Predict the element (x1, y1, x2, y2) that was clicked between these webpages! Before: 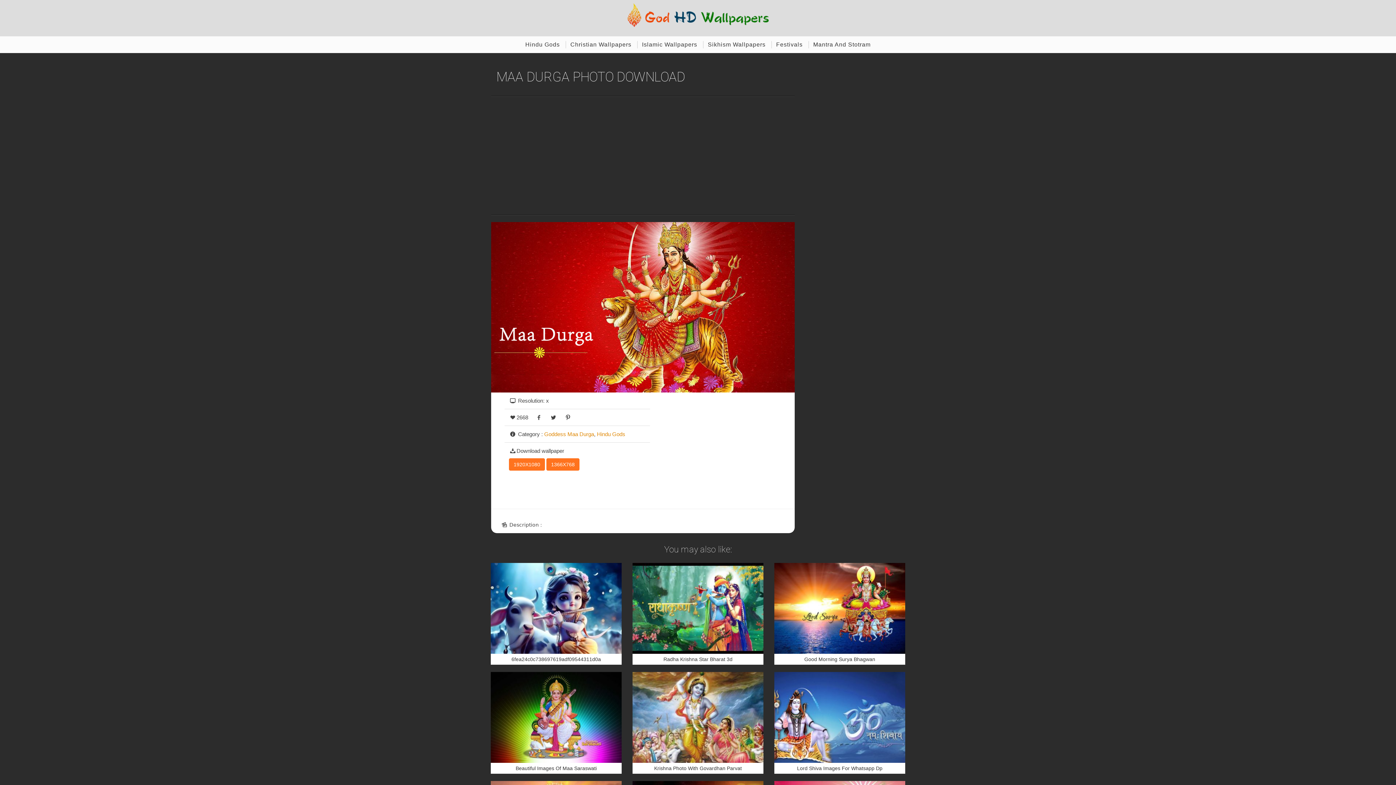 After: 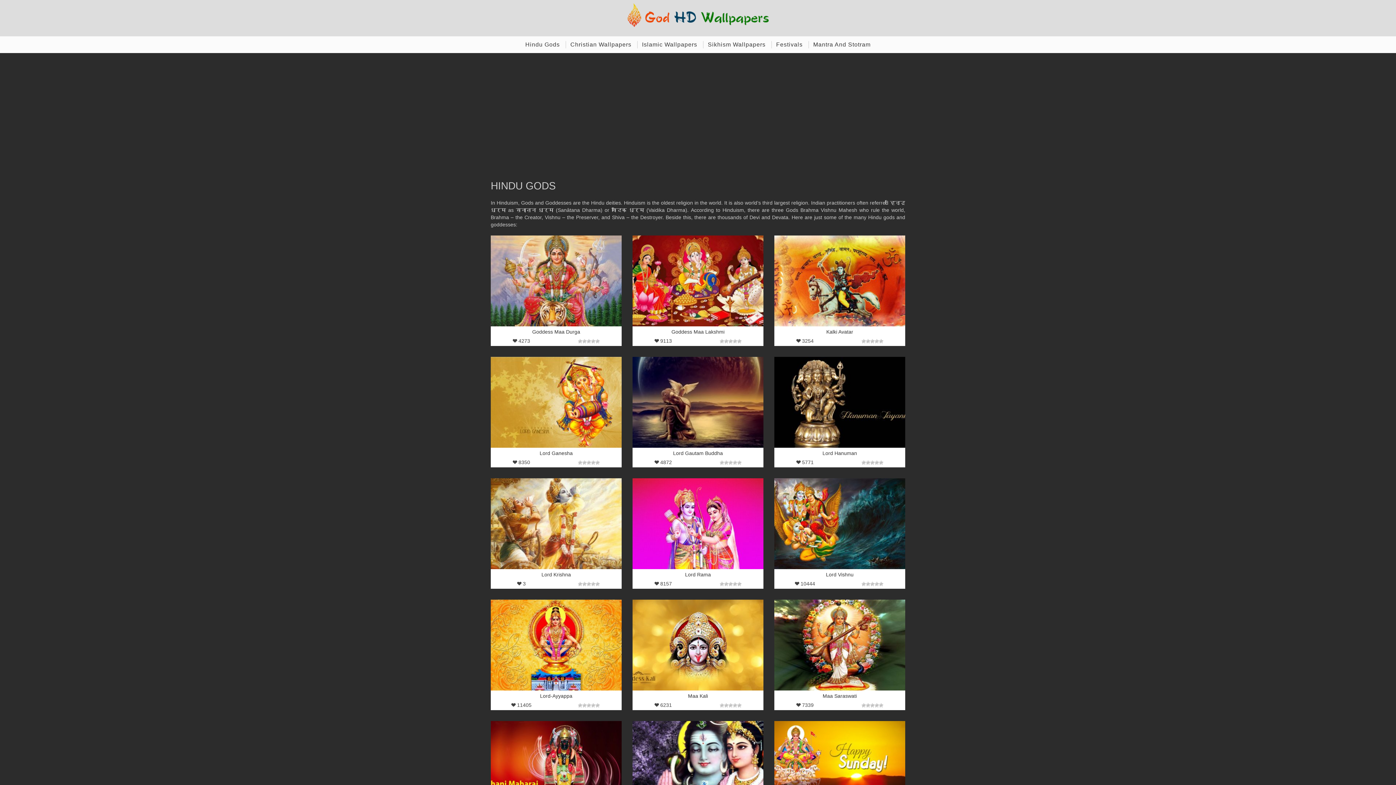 Action: label: Hindu Gods bbox: (521, 36, 563, 52)